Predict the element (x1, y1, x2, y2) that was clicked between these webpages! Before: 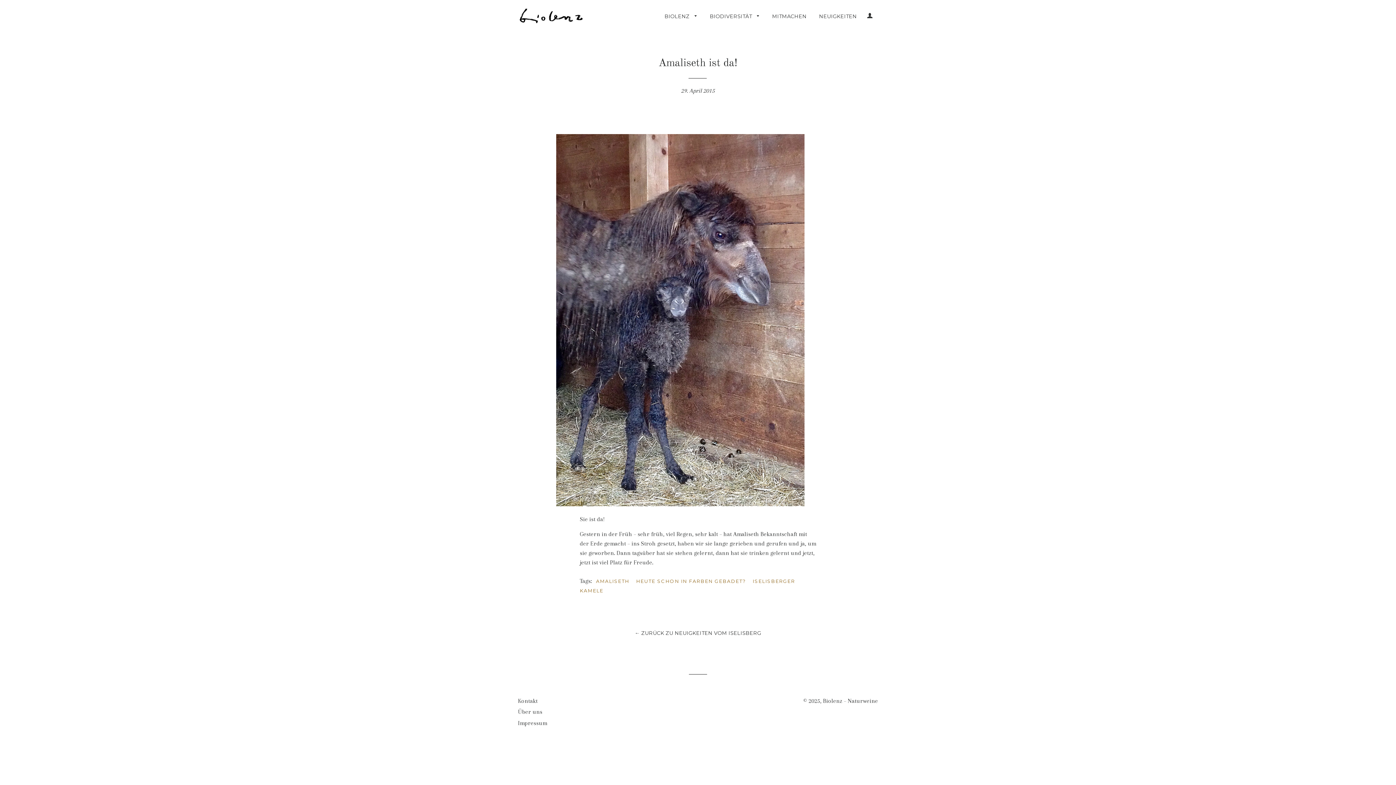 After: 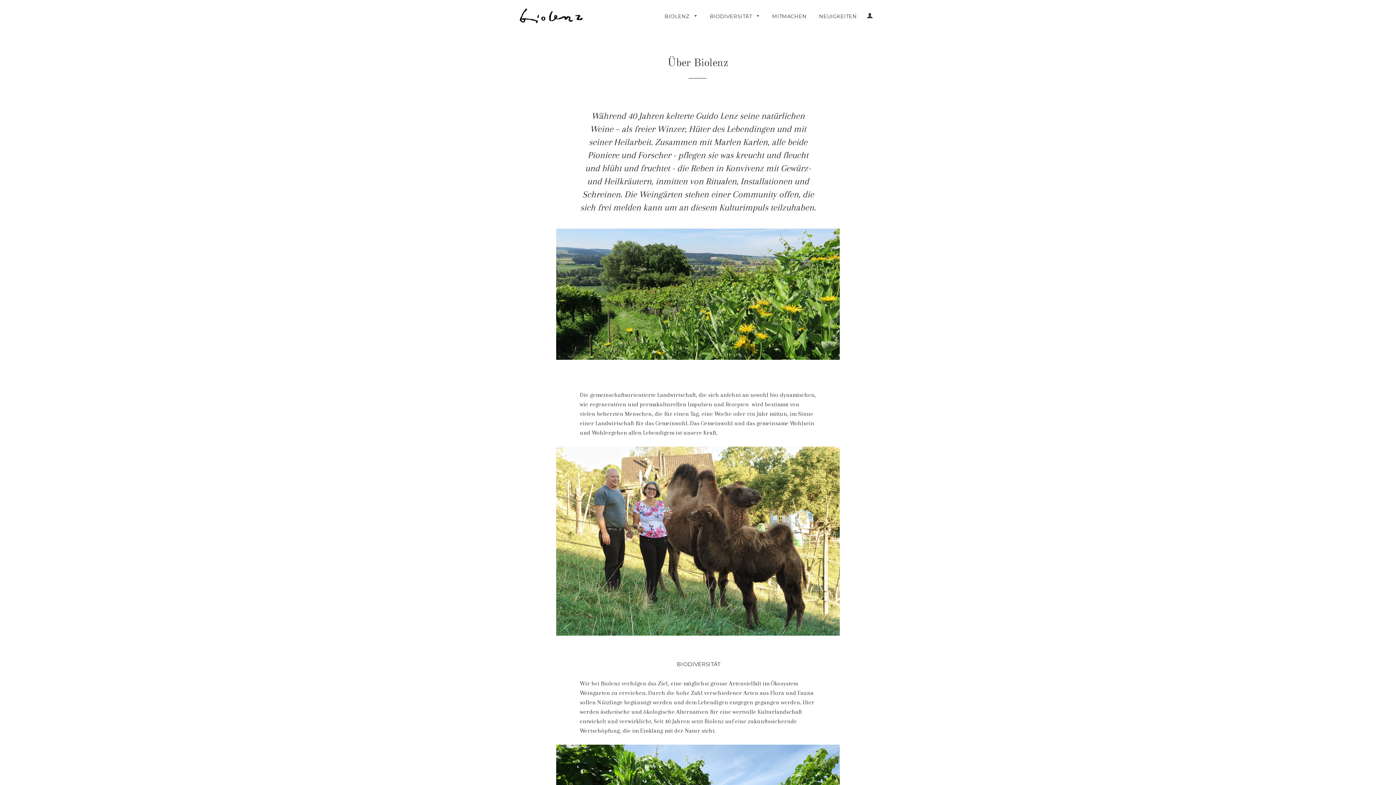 Action: bbox: (518, 708, 542, 715) label: Über uns